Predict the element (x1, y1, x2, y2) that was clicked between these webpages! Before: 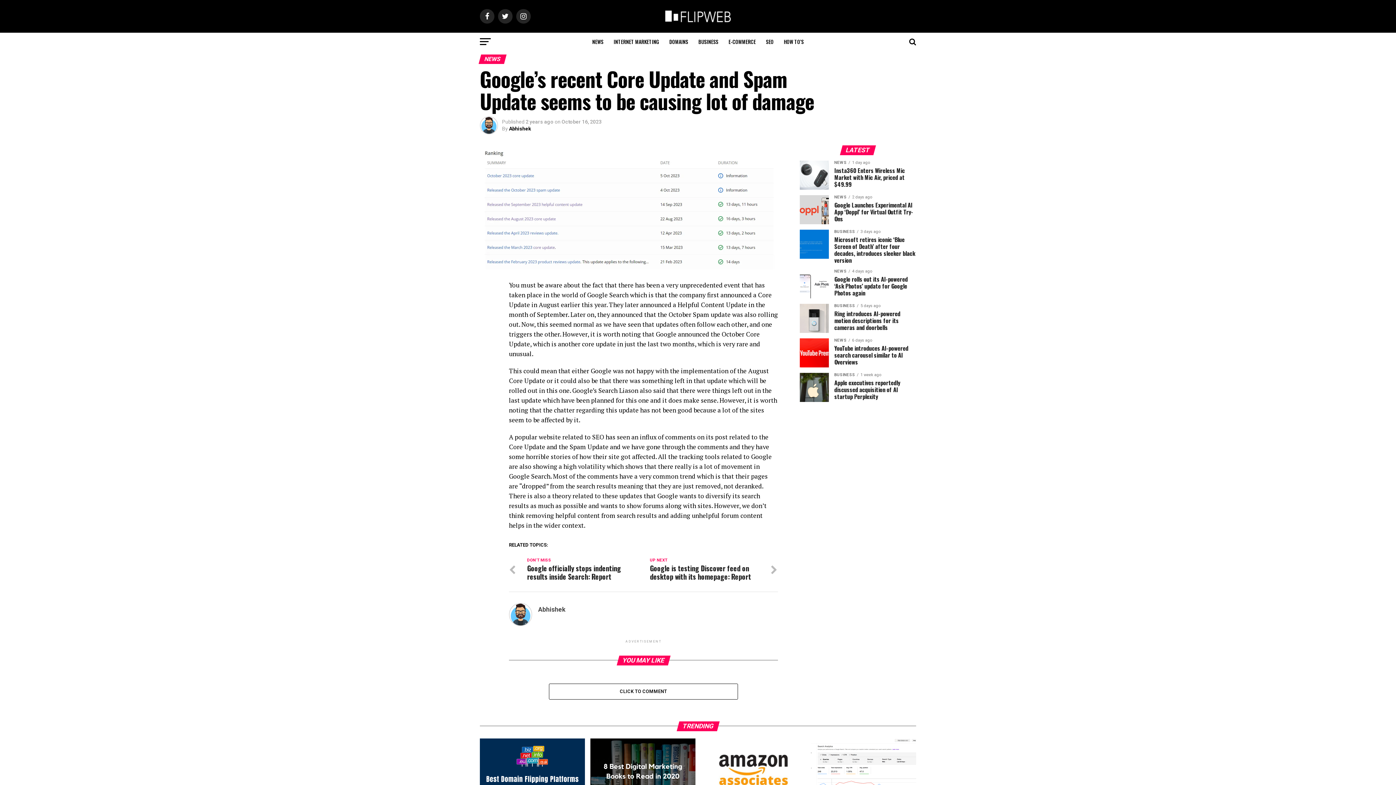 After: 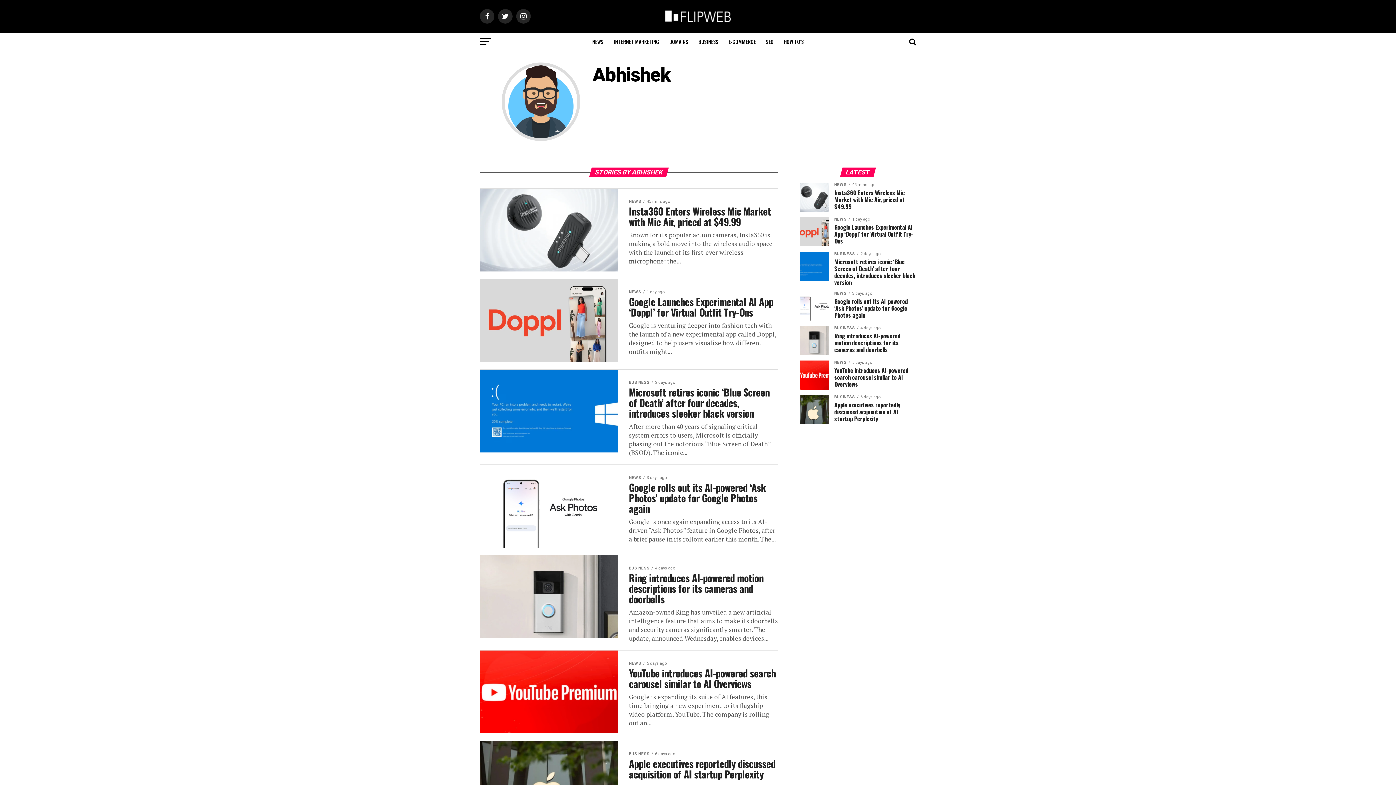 Action: bbox: (538, 606, 565, 613) label: Abhishek